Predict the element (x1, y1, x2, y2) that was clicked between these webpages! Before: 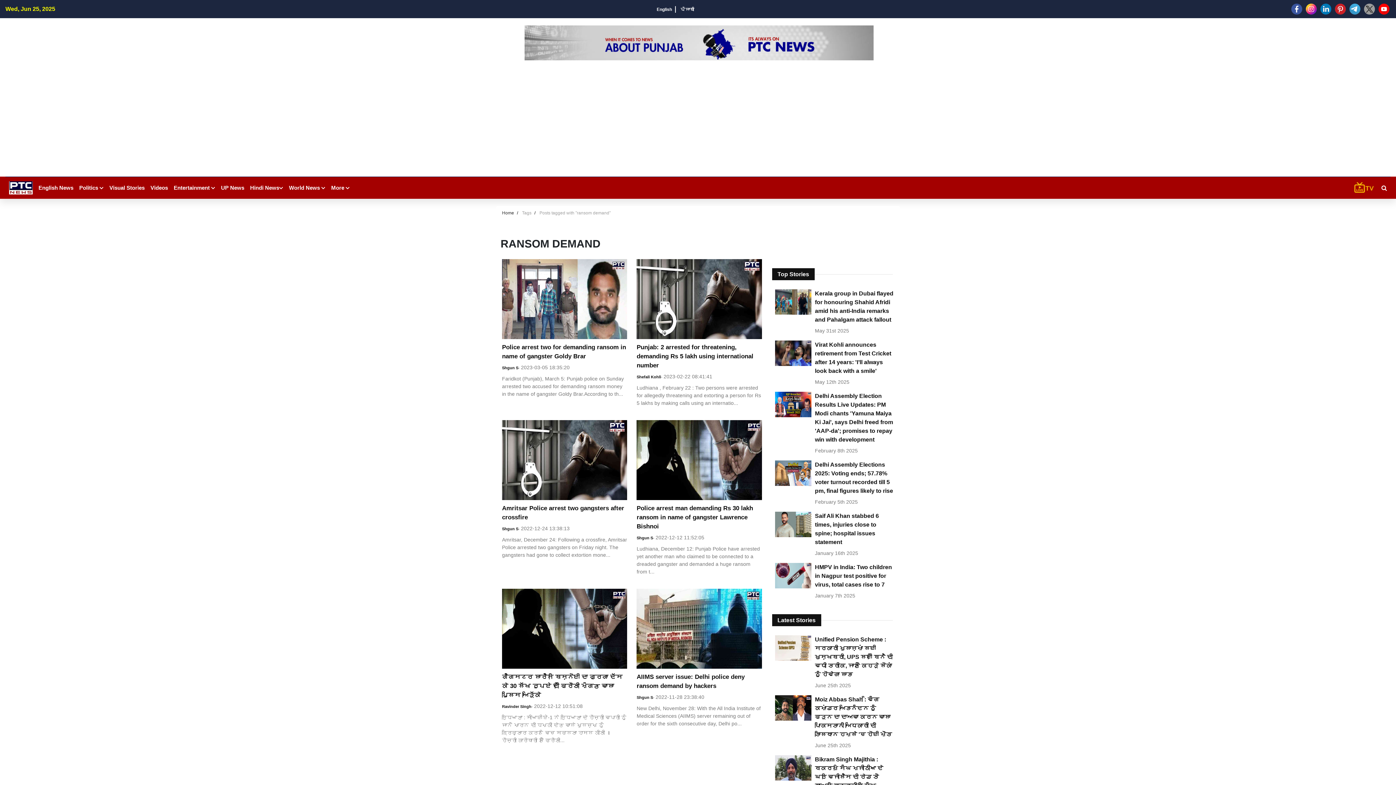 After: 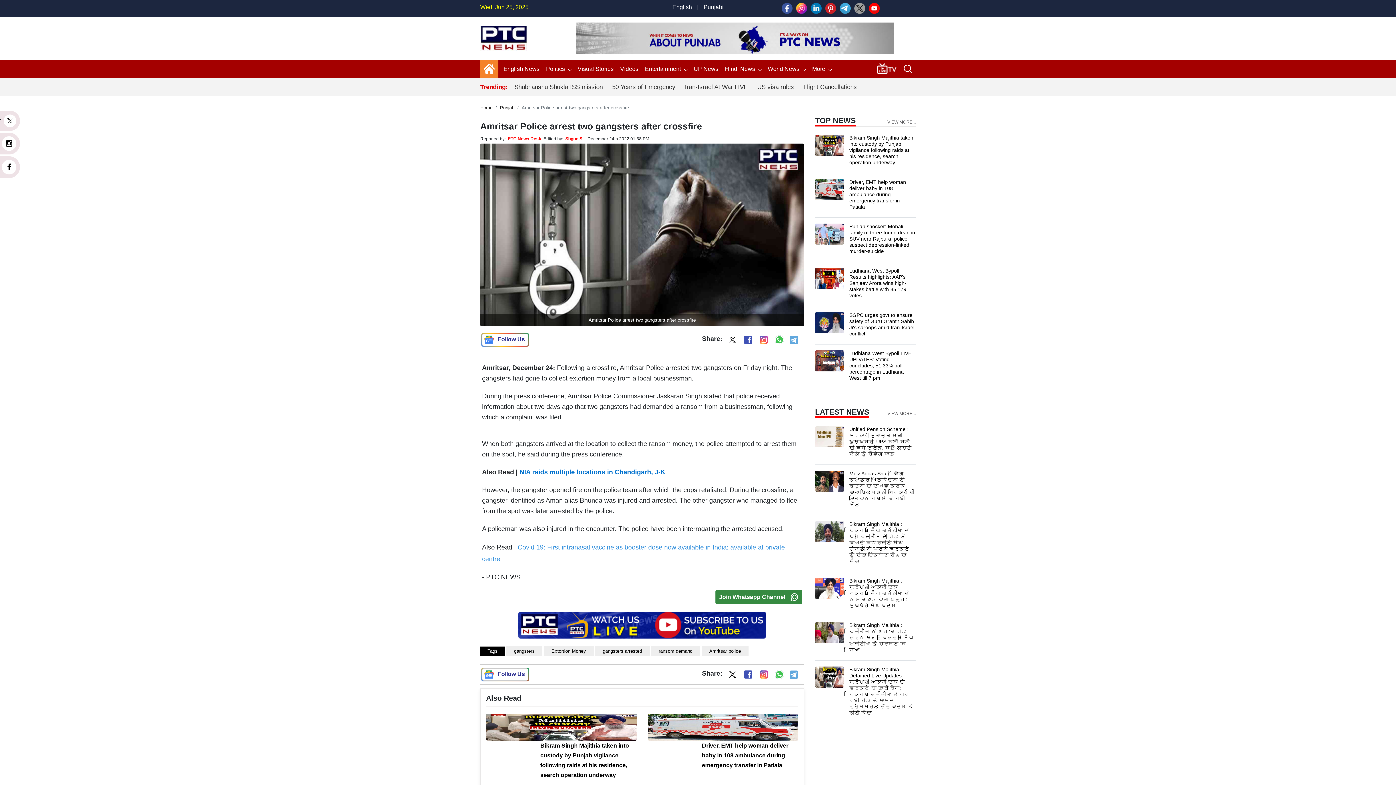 Action: bbox: (502, 504, 627, 522) label: Amritsar Police arrest two gangsters after crossfire